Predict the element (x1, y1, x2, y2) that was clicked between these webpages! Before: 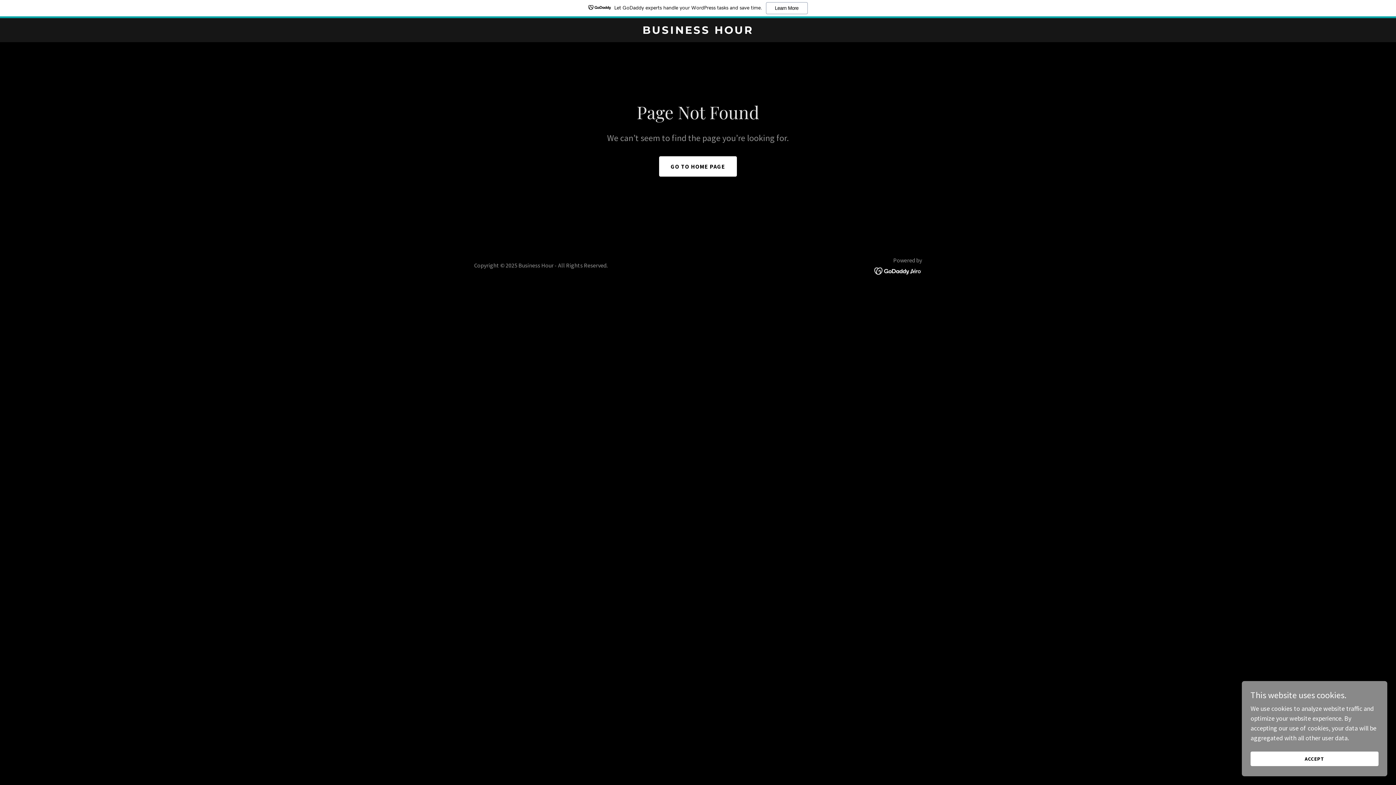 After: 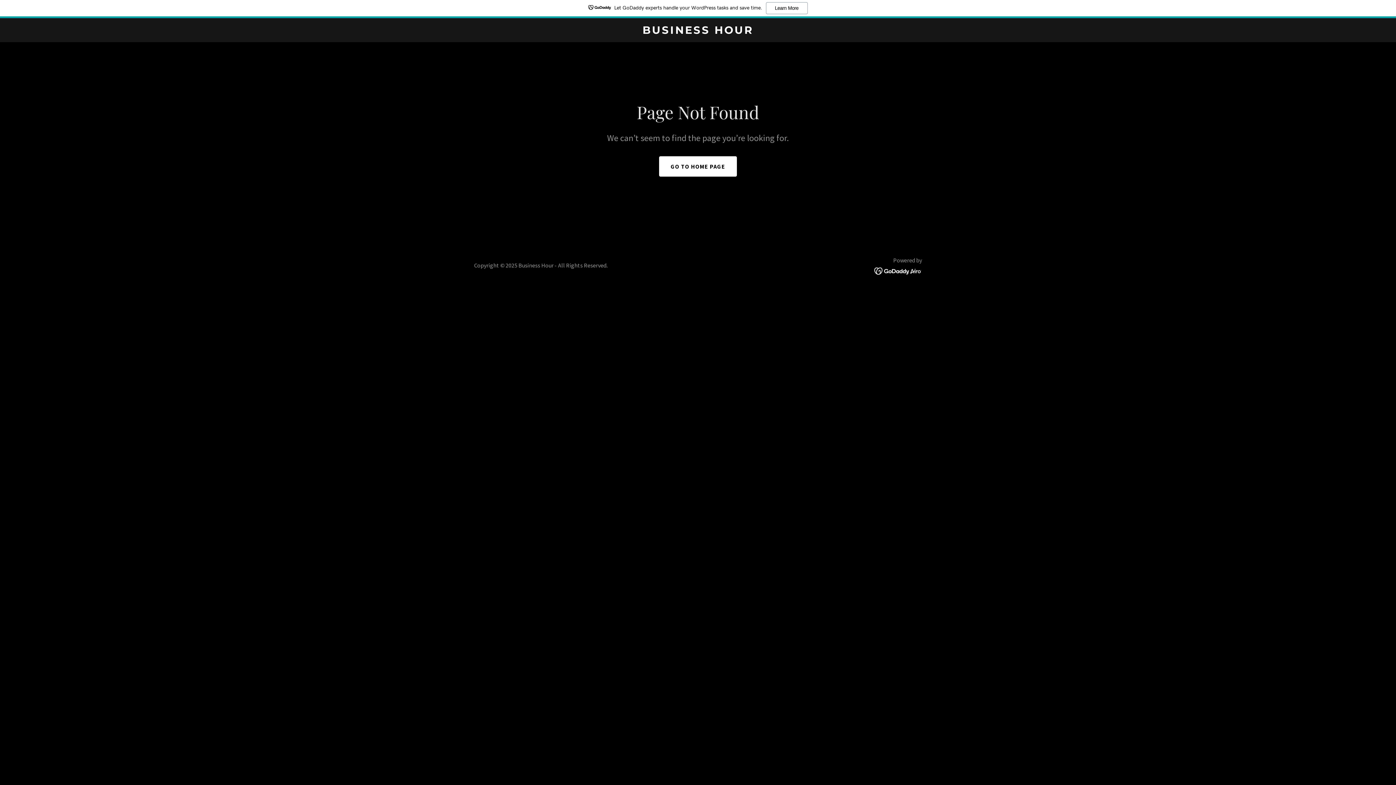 Action: bbox: (1250, 752, 1378, 766) label: ACCEPT